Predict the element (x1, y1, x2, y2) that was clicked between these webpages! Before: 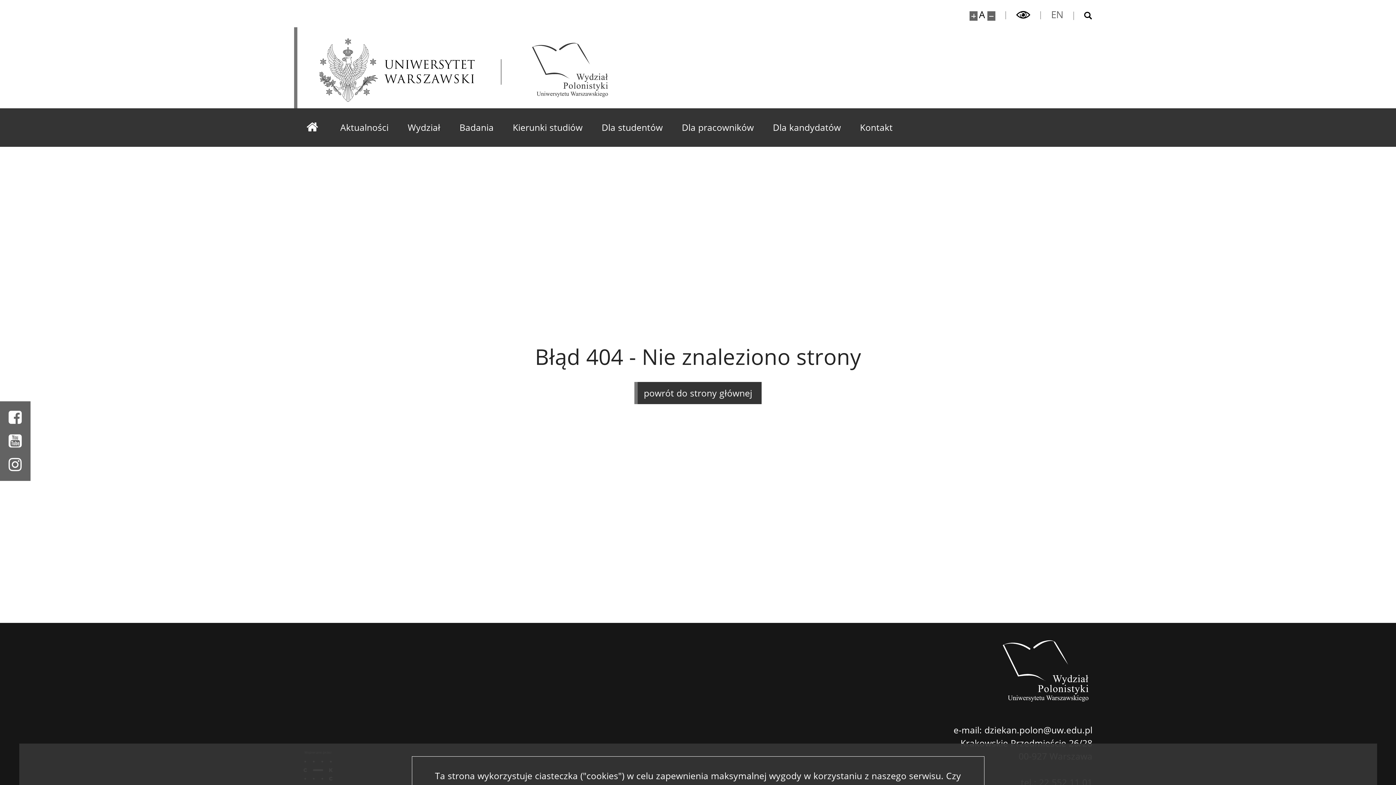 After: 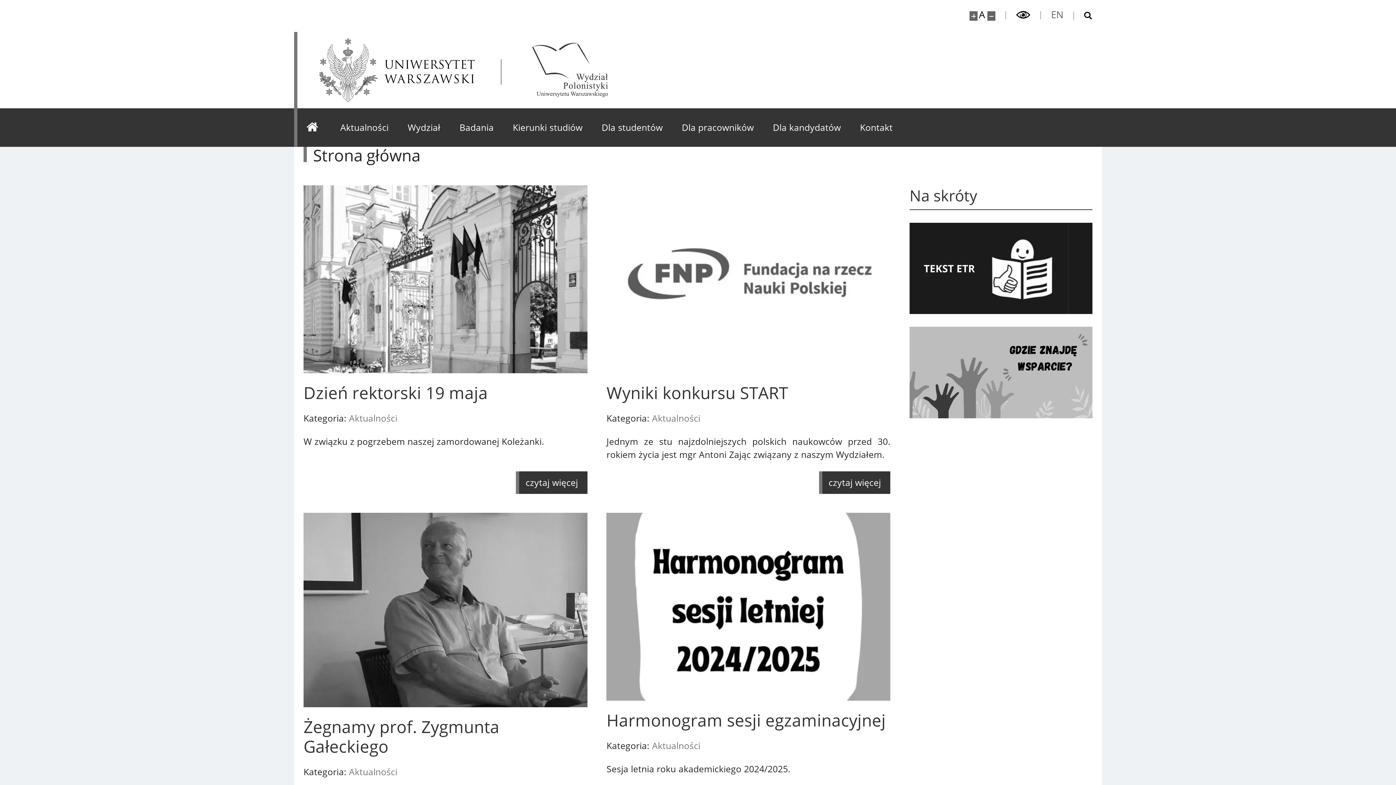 Action: label: Strona główna - Wydział Polonistyki bbox: (526, 38, 613, 101)